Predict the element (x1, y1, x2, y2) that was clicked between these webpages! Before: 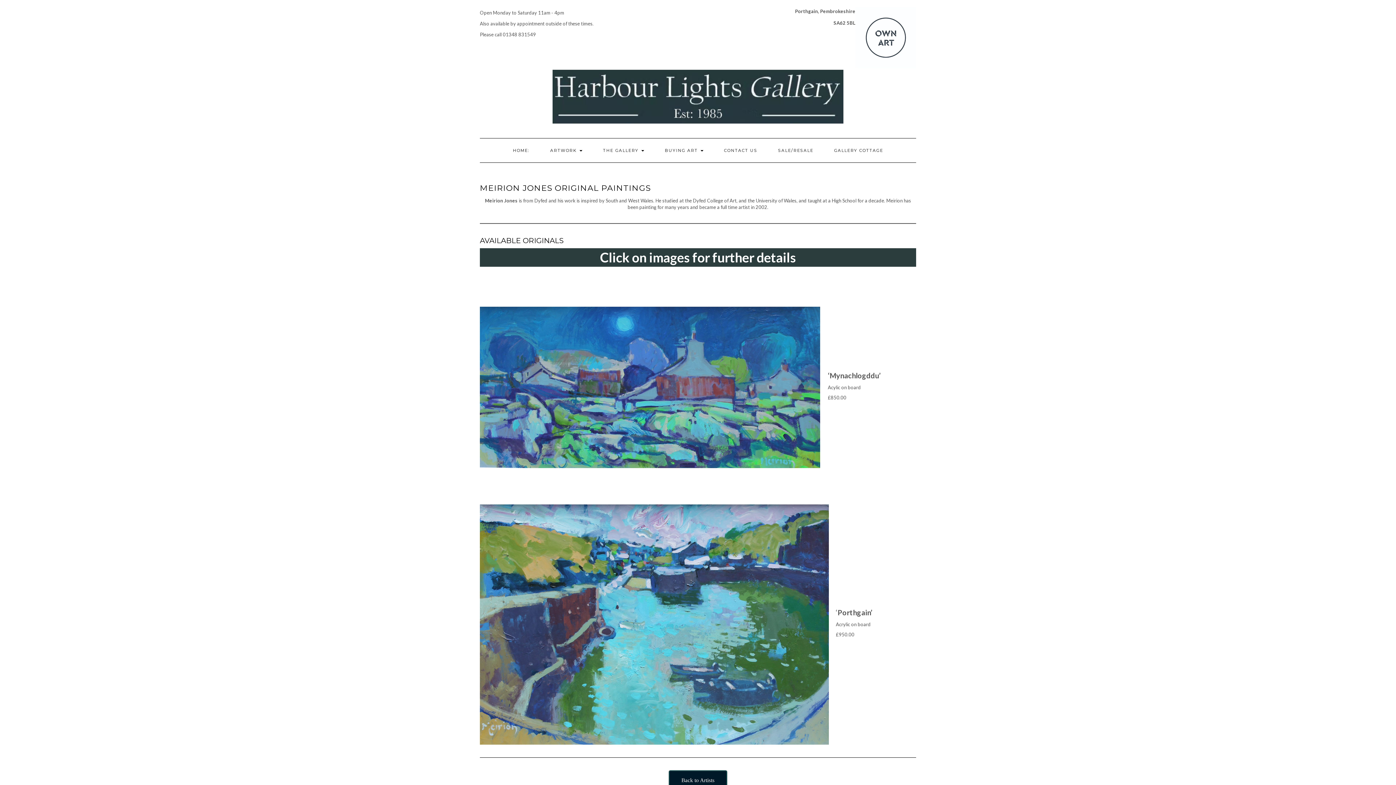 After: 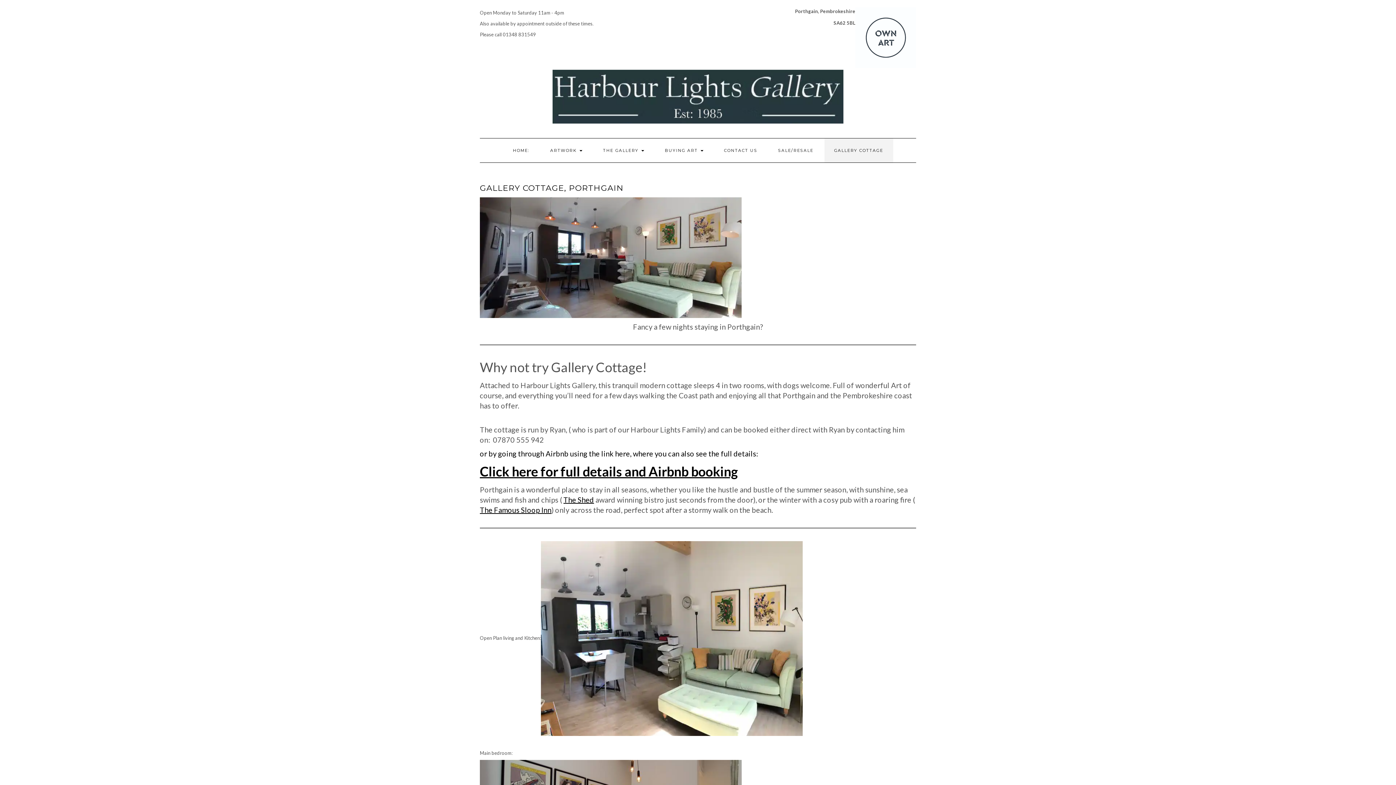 Action: label: GALLERY COTTAGE bbox: (824, 138, 893, 162)